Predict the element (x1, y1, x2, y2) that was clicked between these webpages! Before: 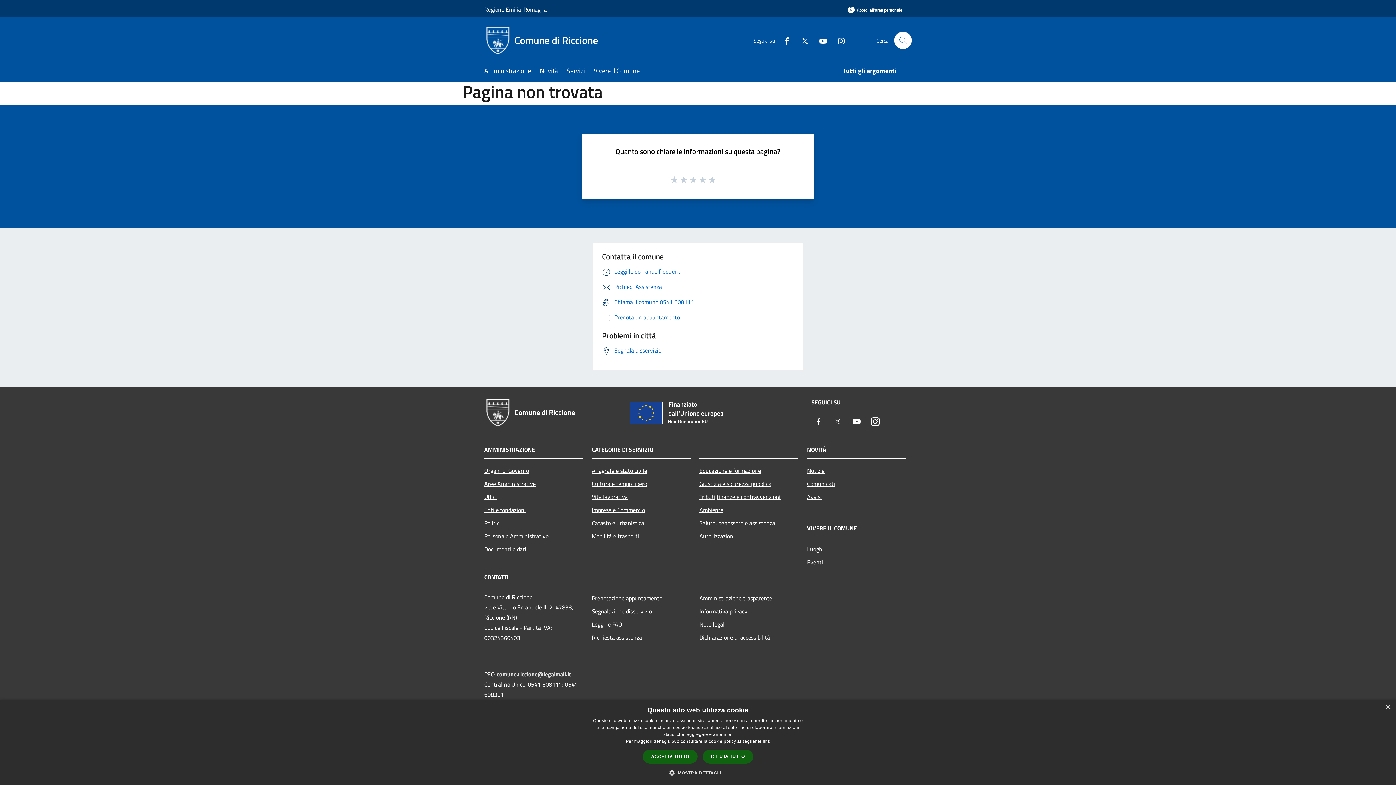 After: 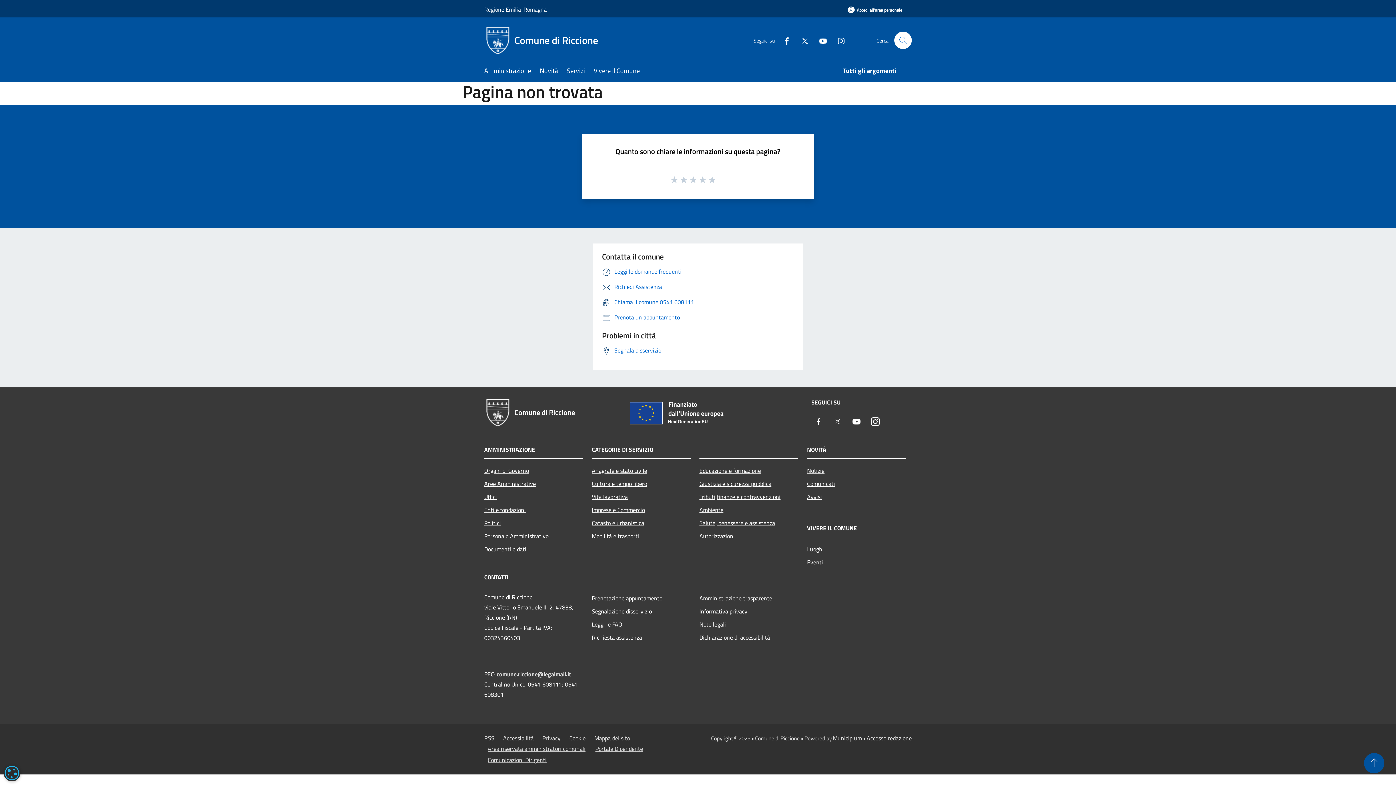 Action: label: RIFIUTA TUTTO bbox: (702, 750, 753, 764)